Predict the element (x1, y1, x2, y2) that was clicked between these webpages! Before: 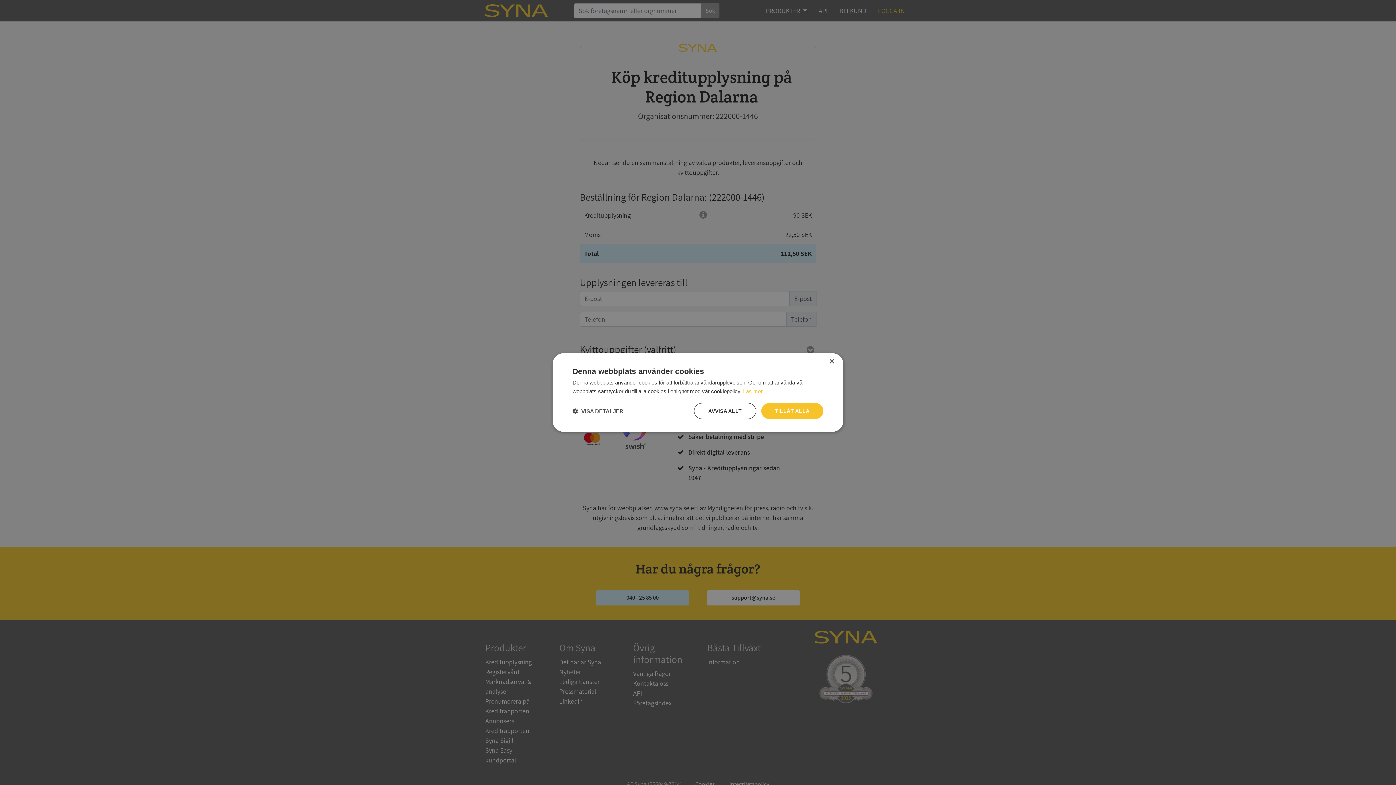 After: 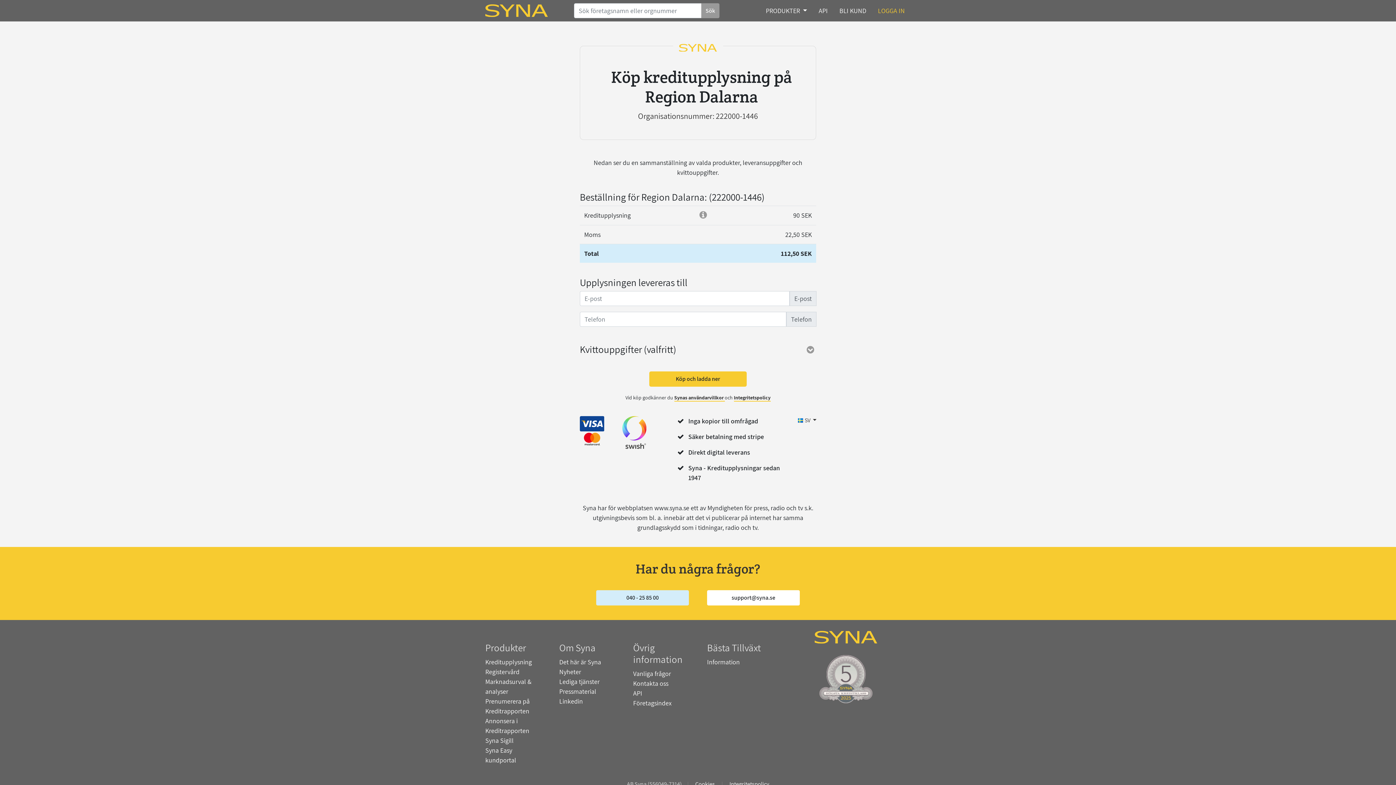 Action: label: AVVISA ALLT bbox: (694, 403, 756, 419)